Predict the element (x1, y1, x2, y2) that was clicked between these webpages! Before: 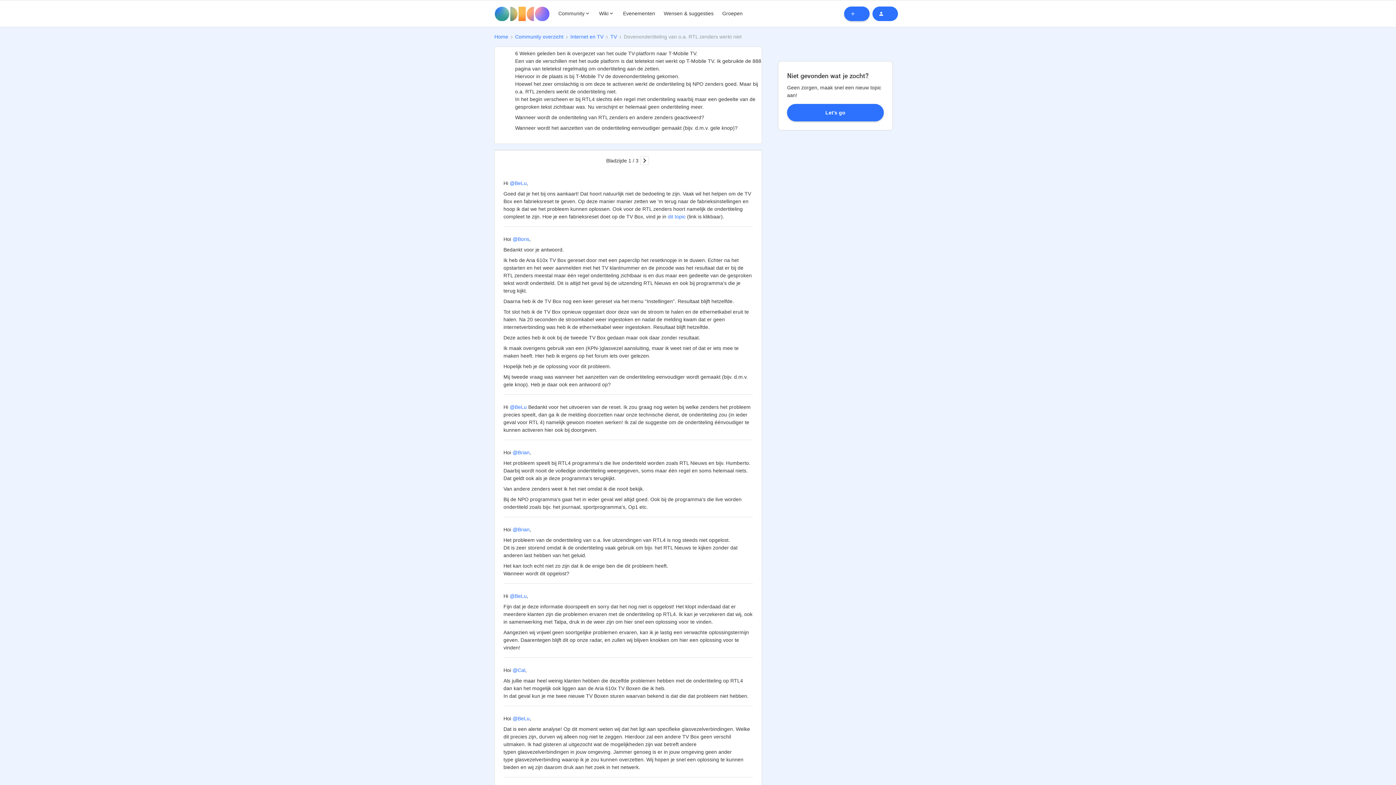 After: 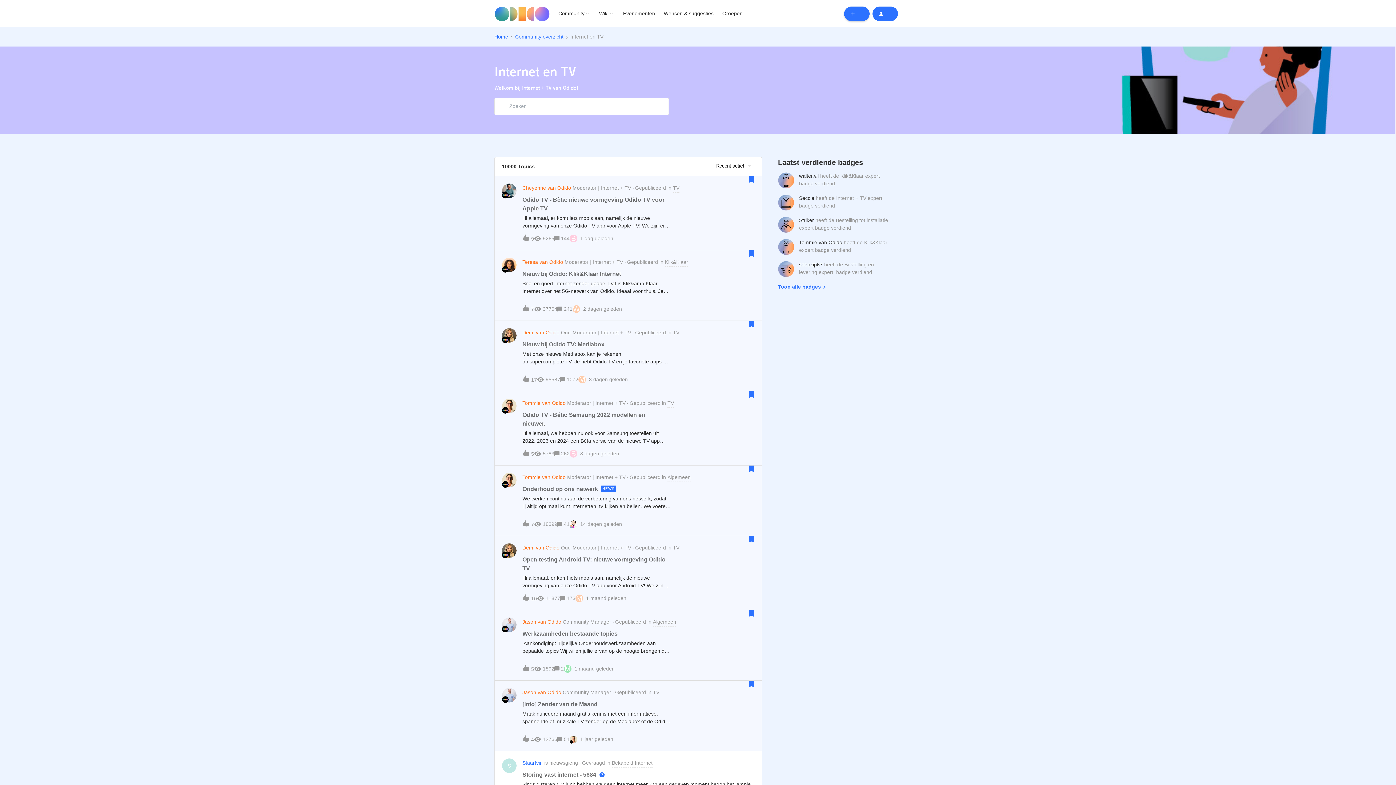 Action: bbox: (570, 33, 603, 40) label: Internet en TV